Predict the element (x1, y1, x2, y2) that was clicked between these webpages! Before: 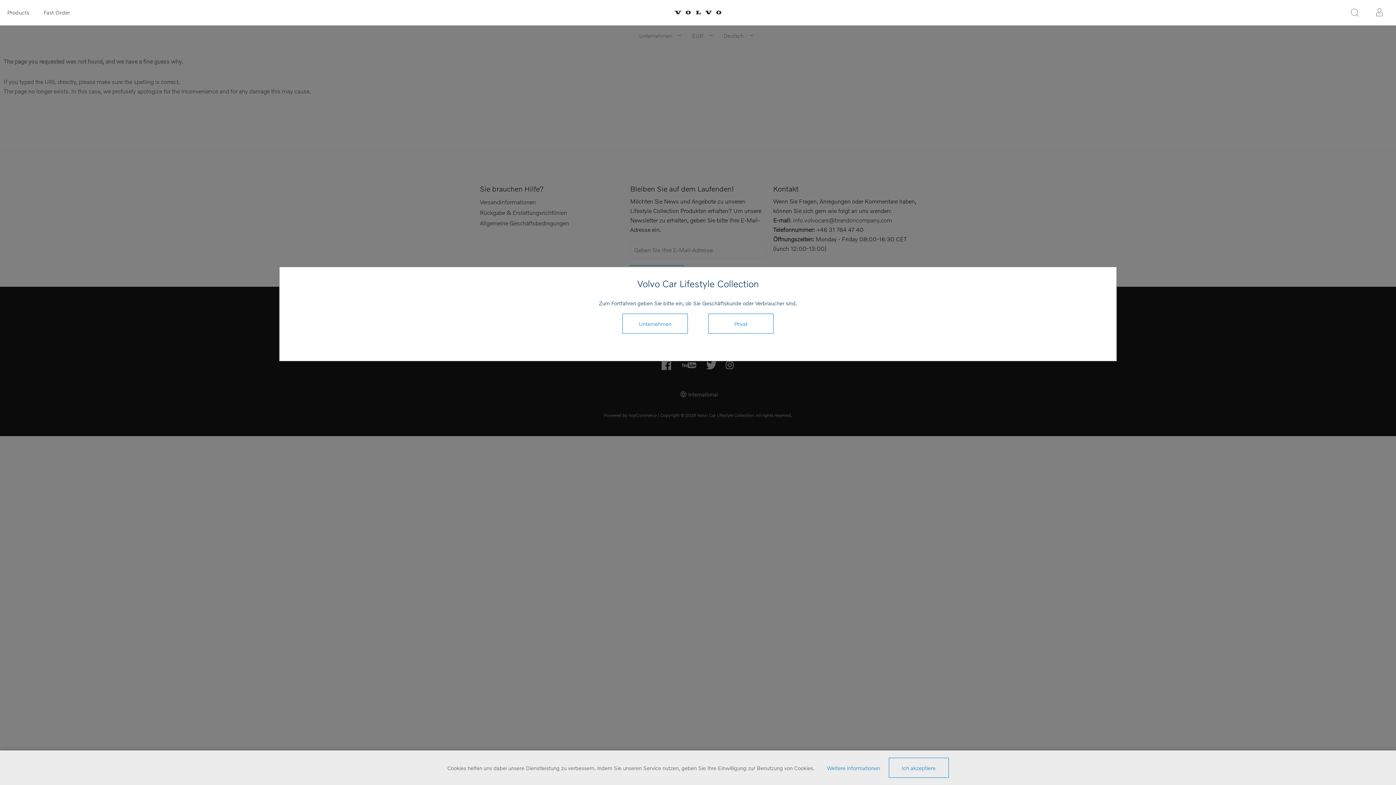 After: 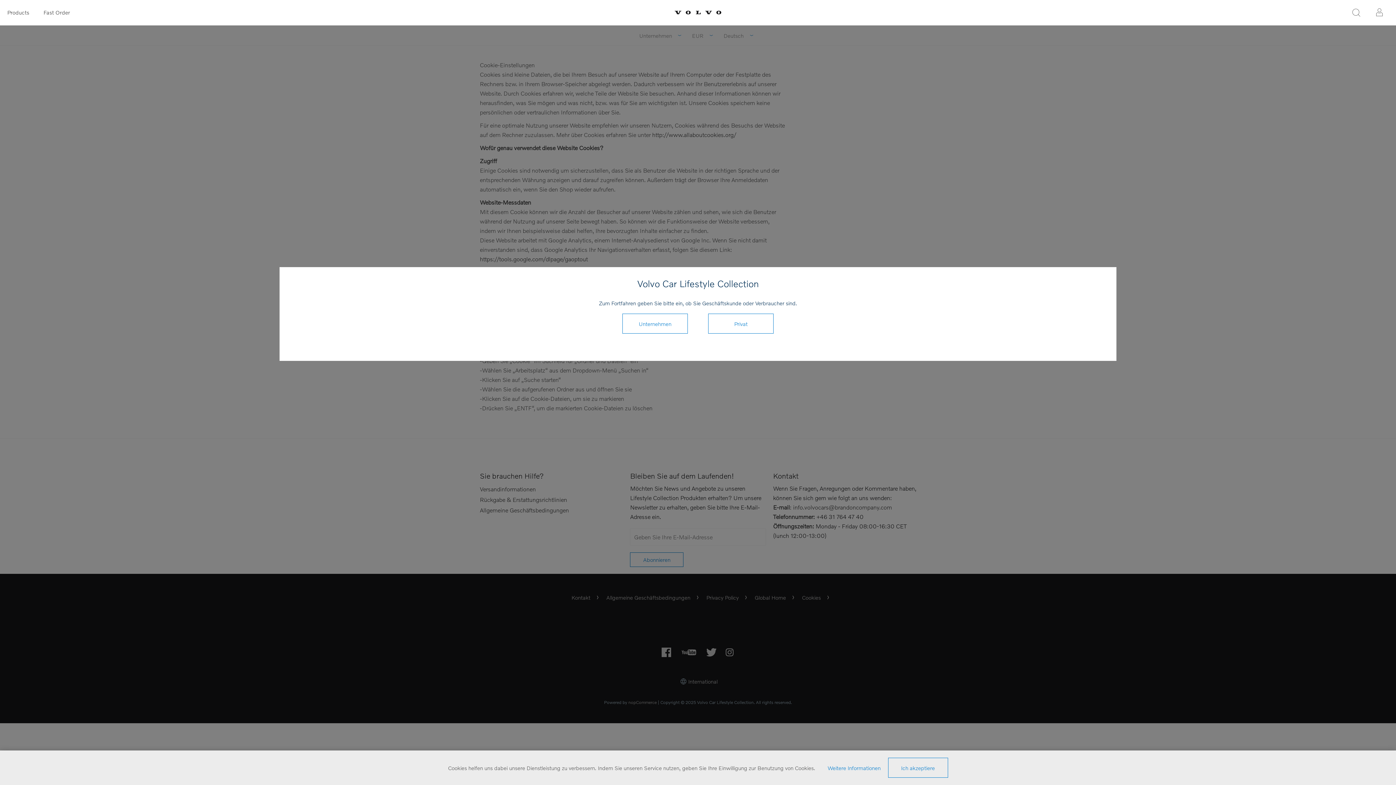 Action: label: Weitere Informationen bbox: (827, 764, 880, 771)